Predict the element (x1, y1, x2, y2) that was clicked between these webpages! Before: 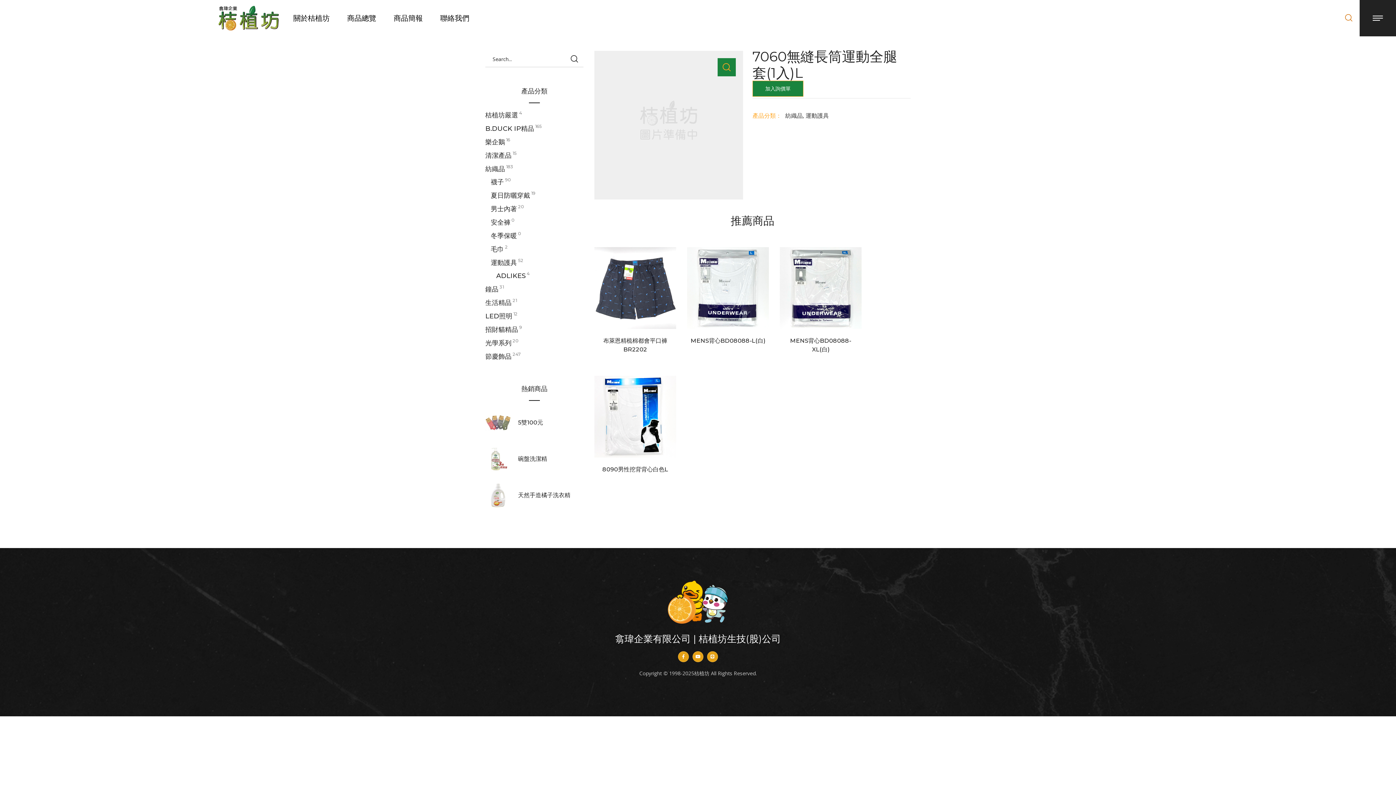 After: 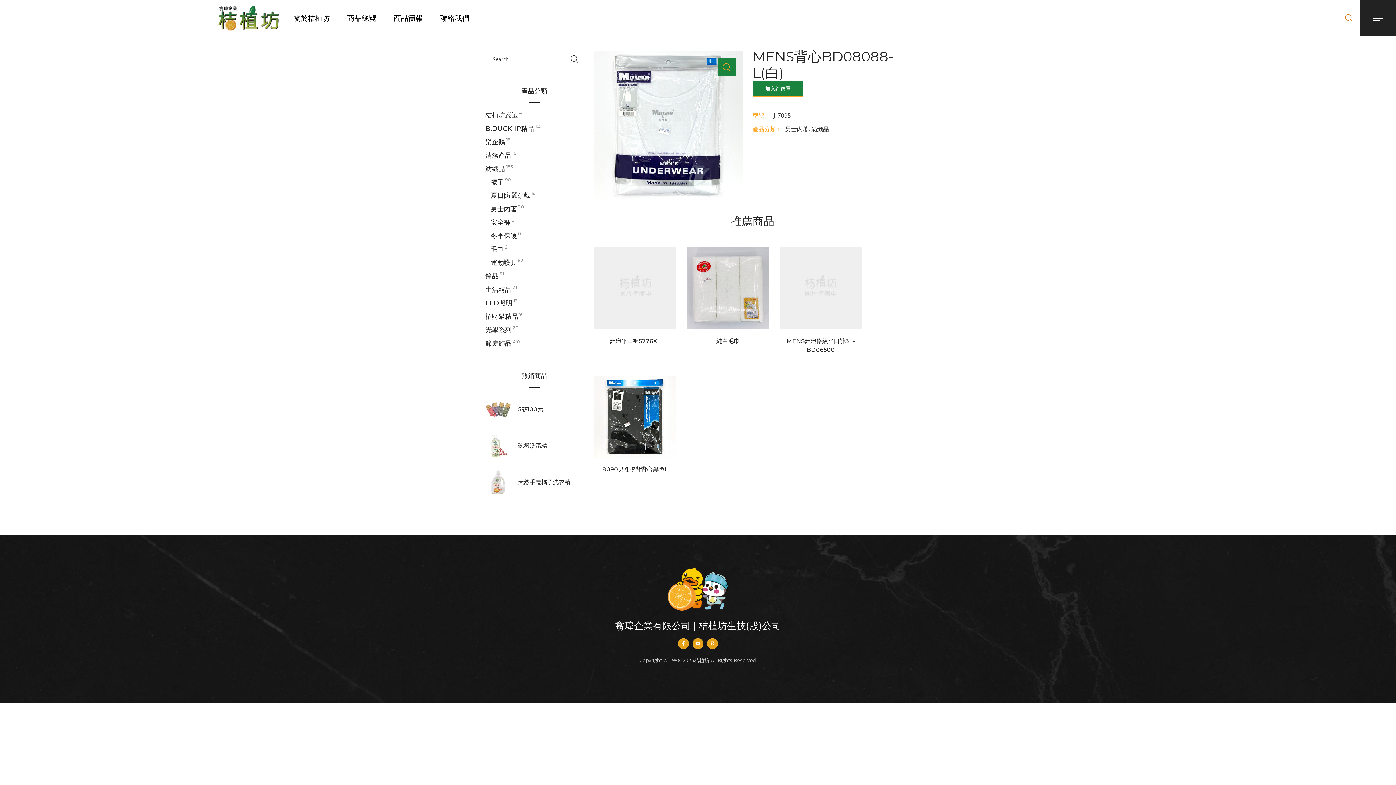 Action: bbox: (690, 337, 765, 344) label: MENS背心BD08088-L(白)